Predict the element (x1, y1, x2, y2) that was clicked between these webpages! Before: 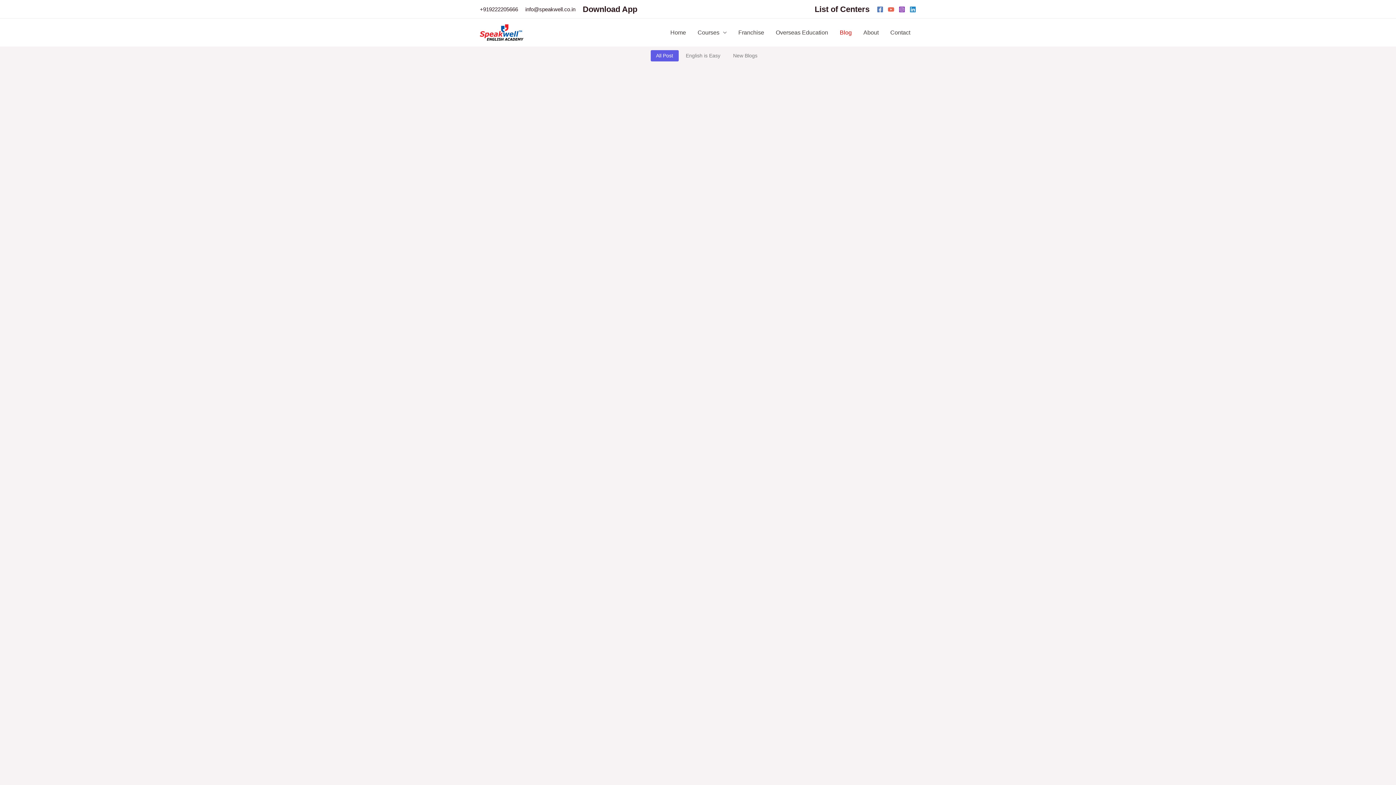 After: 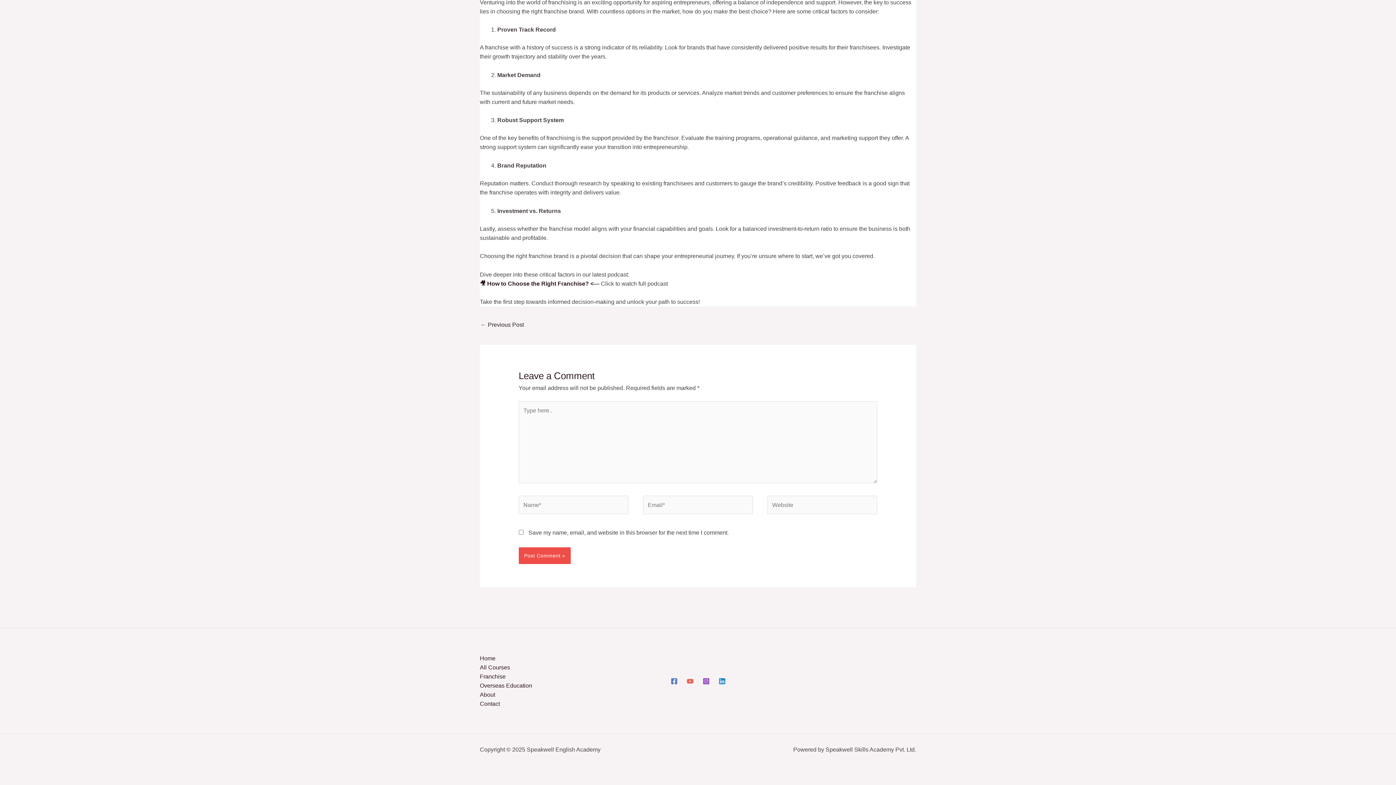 Action: bbox: (546, 311, 579, 320) label: No Comments